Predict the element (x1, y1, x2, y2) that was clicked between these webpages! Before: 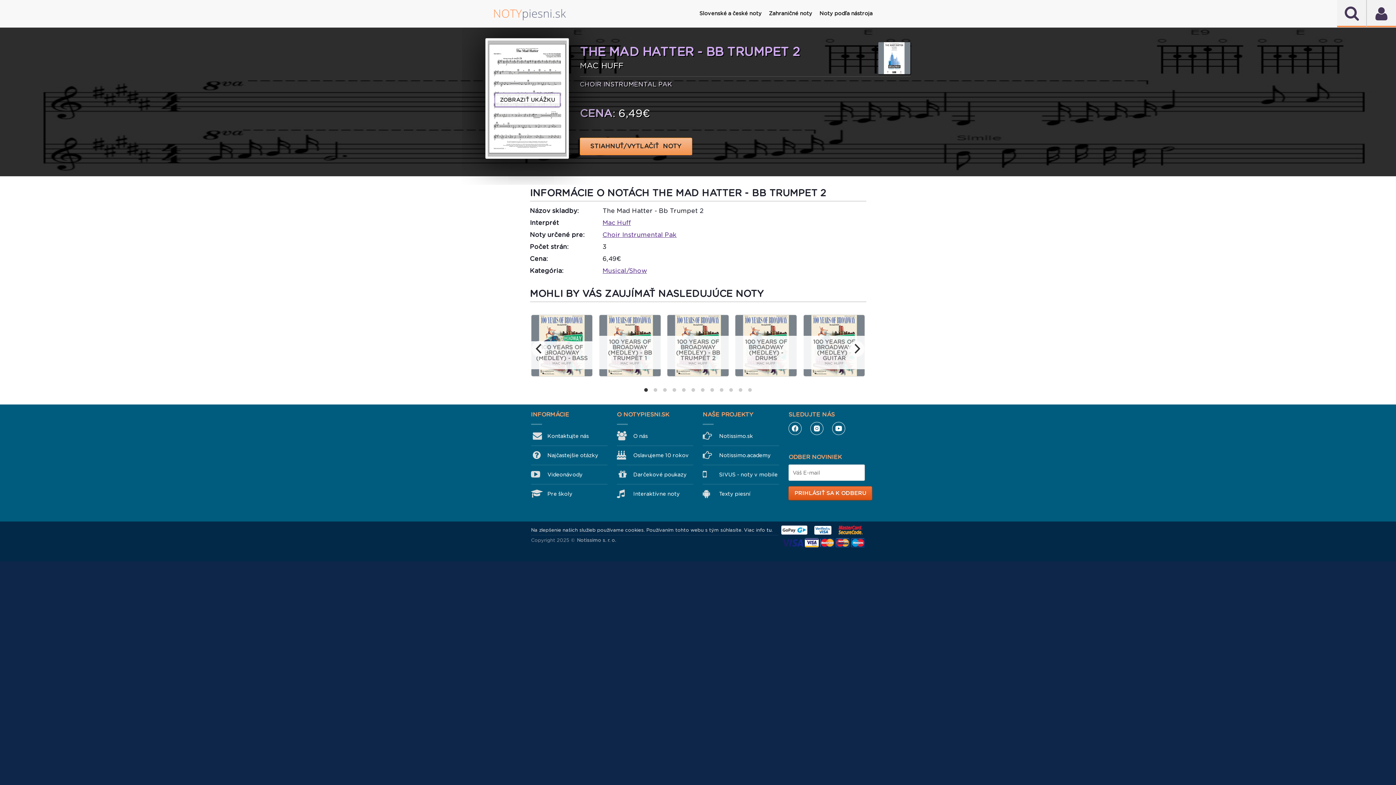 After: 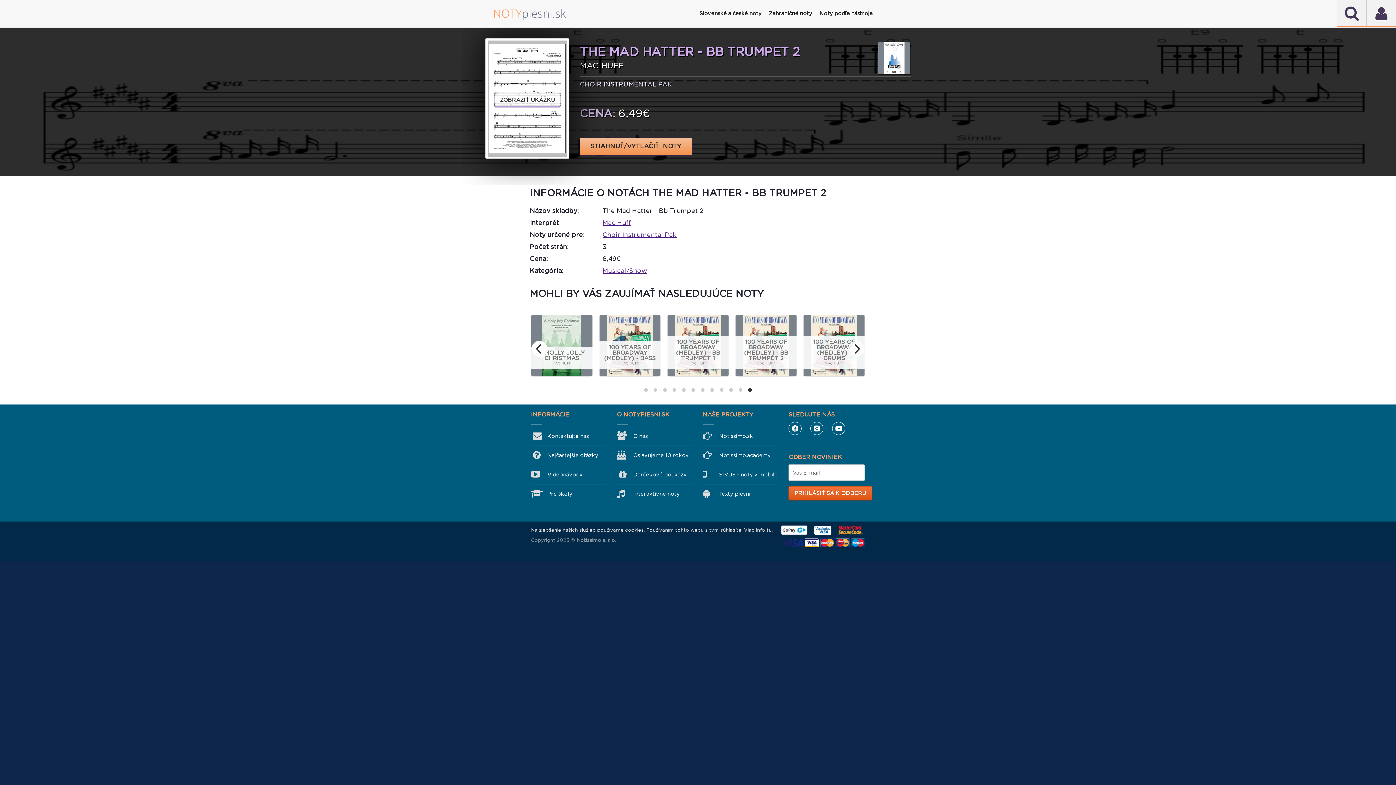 Action: label: previous bbox: (531, 340, 547, 356)